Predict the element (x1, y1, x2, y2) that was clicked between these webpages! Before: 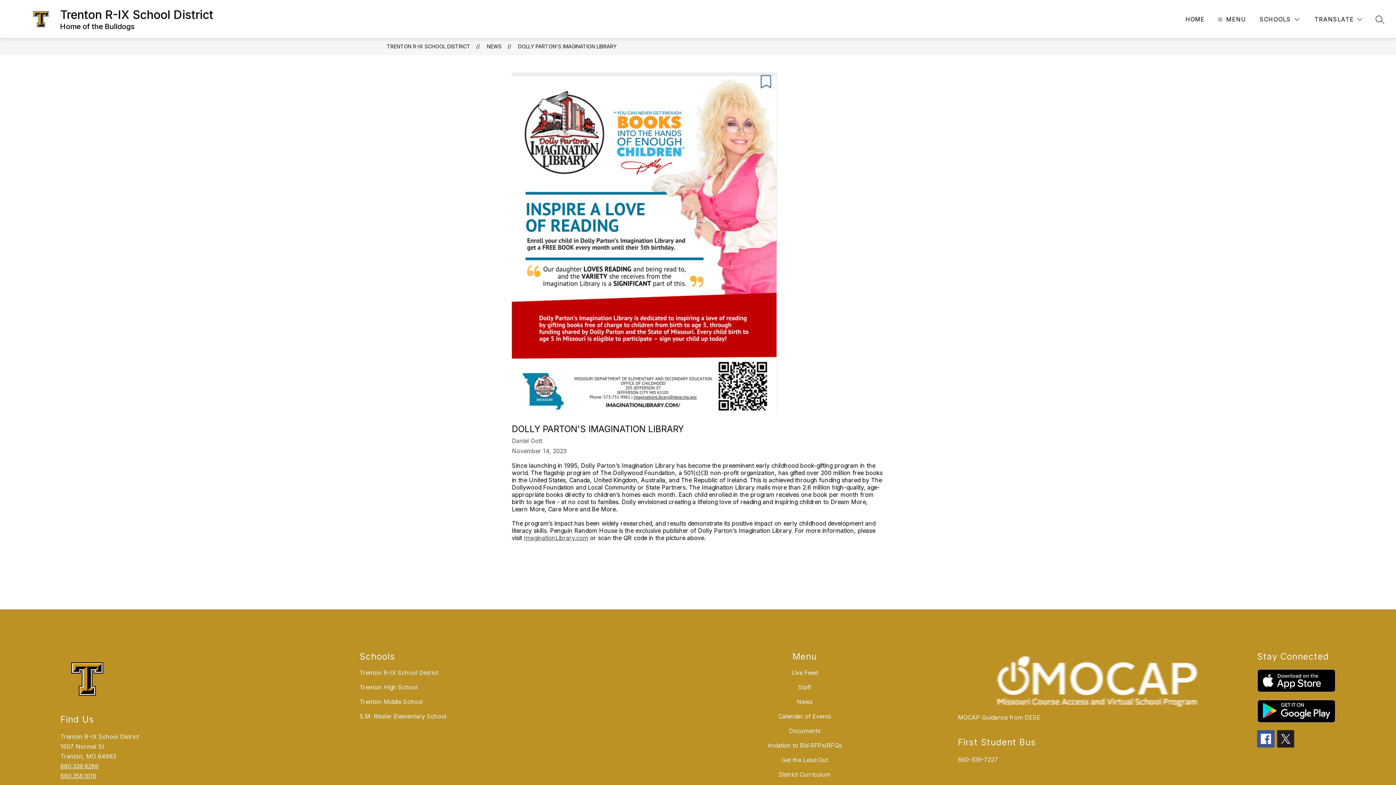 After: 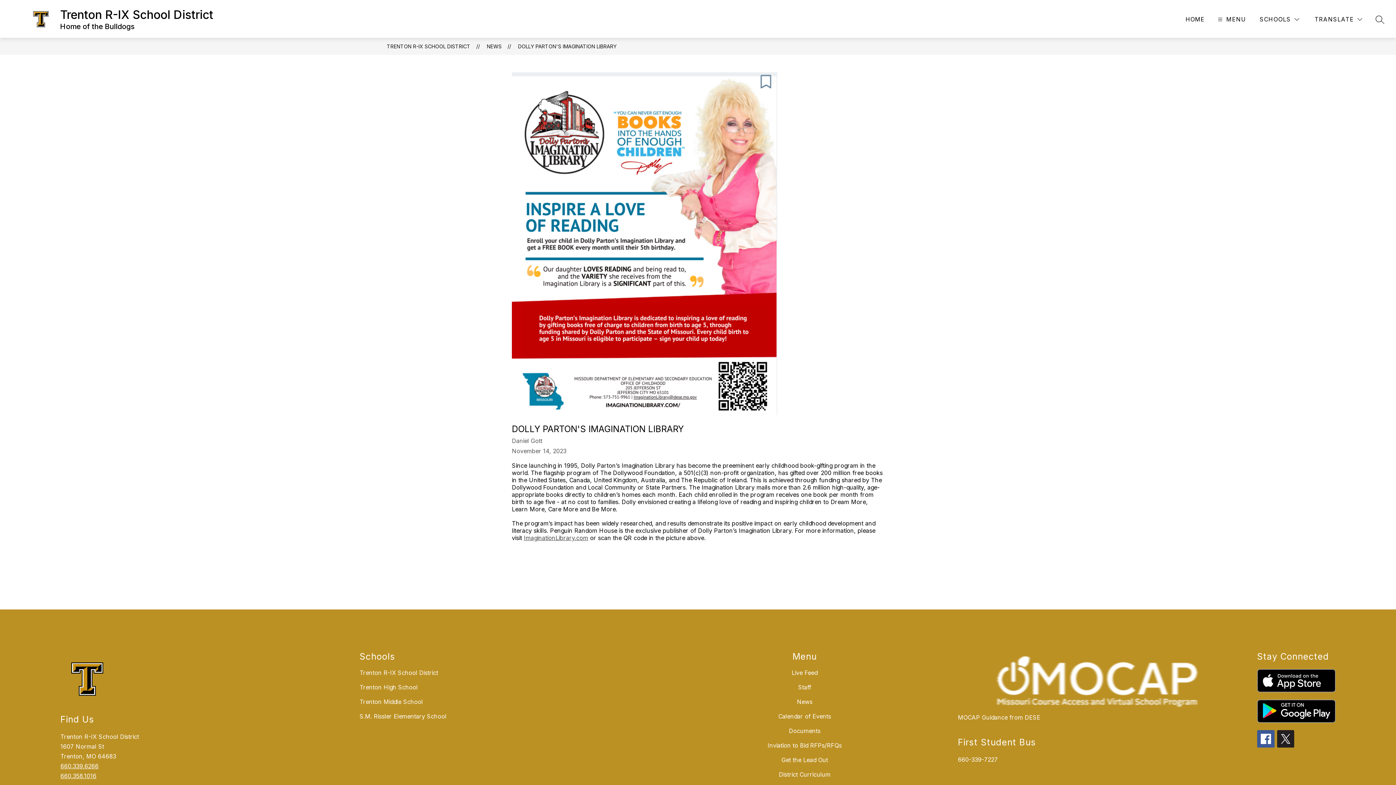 Action: bbox: (789, 727, 820, 734) label: Documents